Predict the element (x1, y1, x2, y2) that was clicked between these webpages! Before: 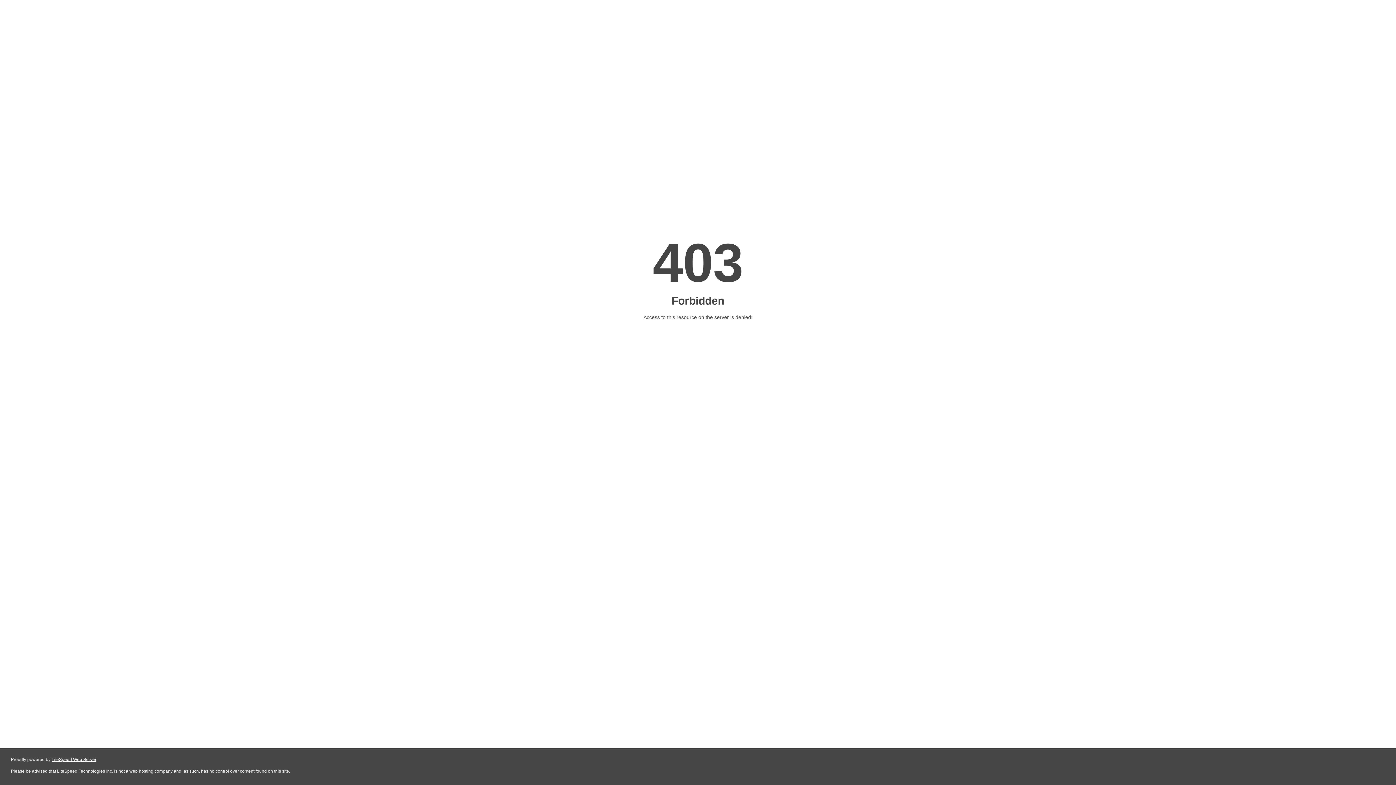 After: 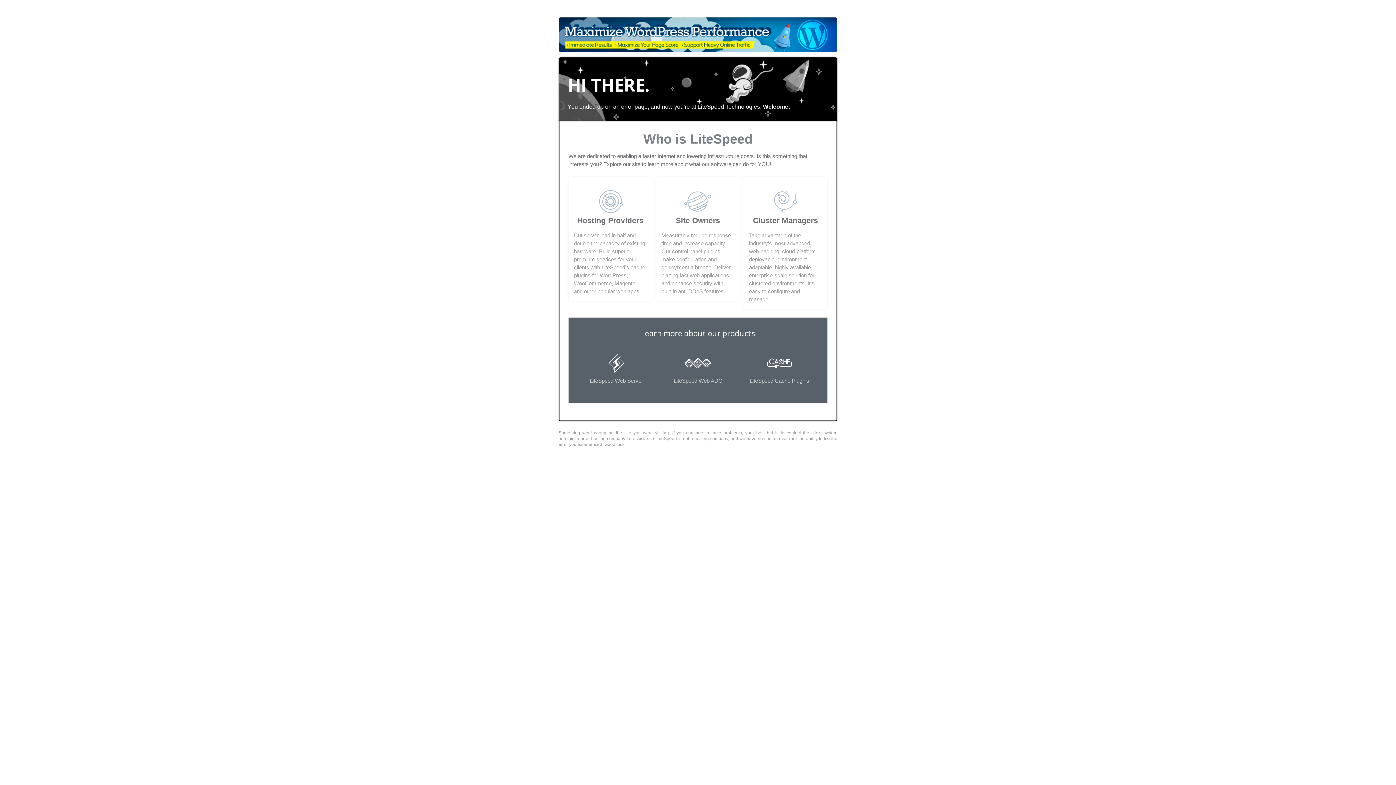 Action: bbox: (51, 757, 96, 762) label: LiteSpeed Web Server